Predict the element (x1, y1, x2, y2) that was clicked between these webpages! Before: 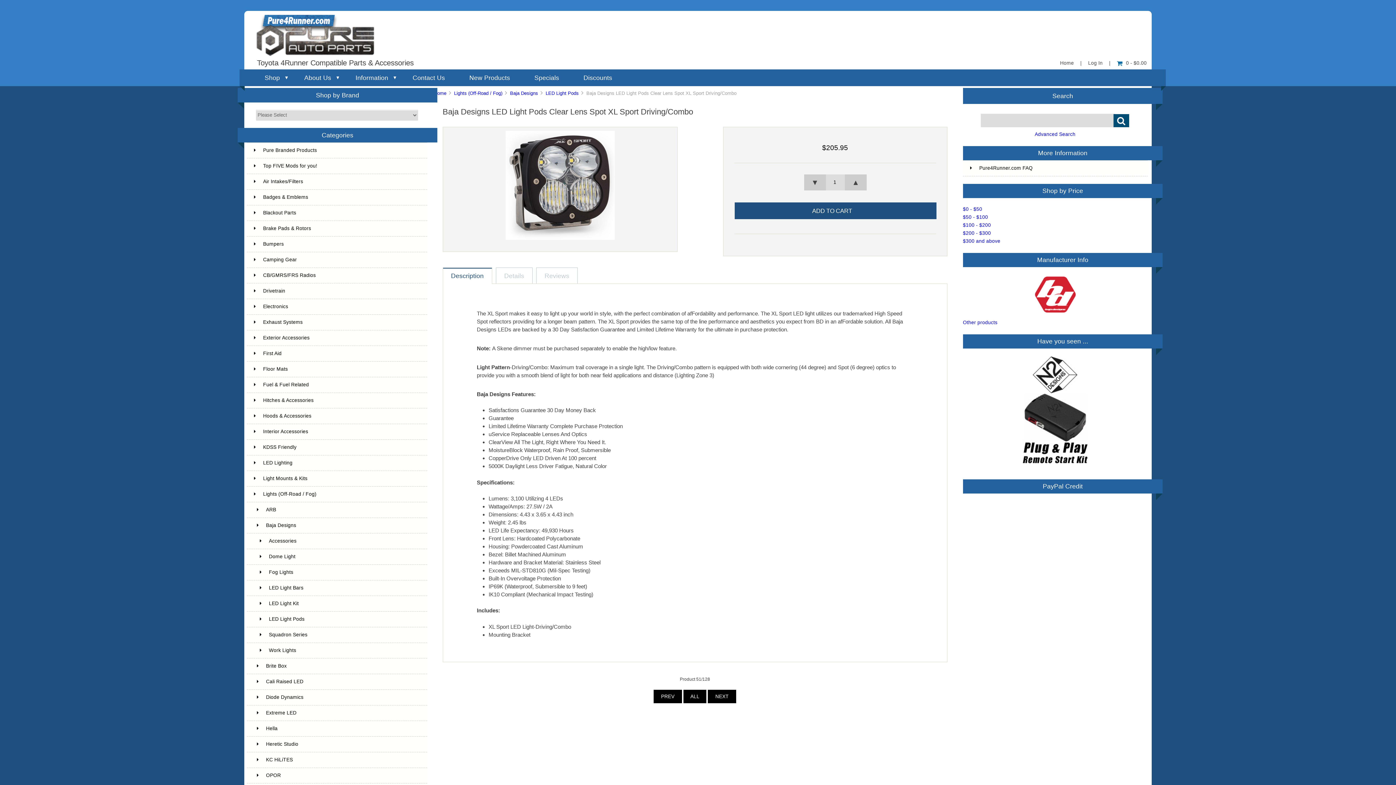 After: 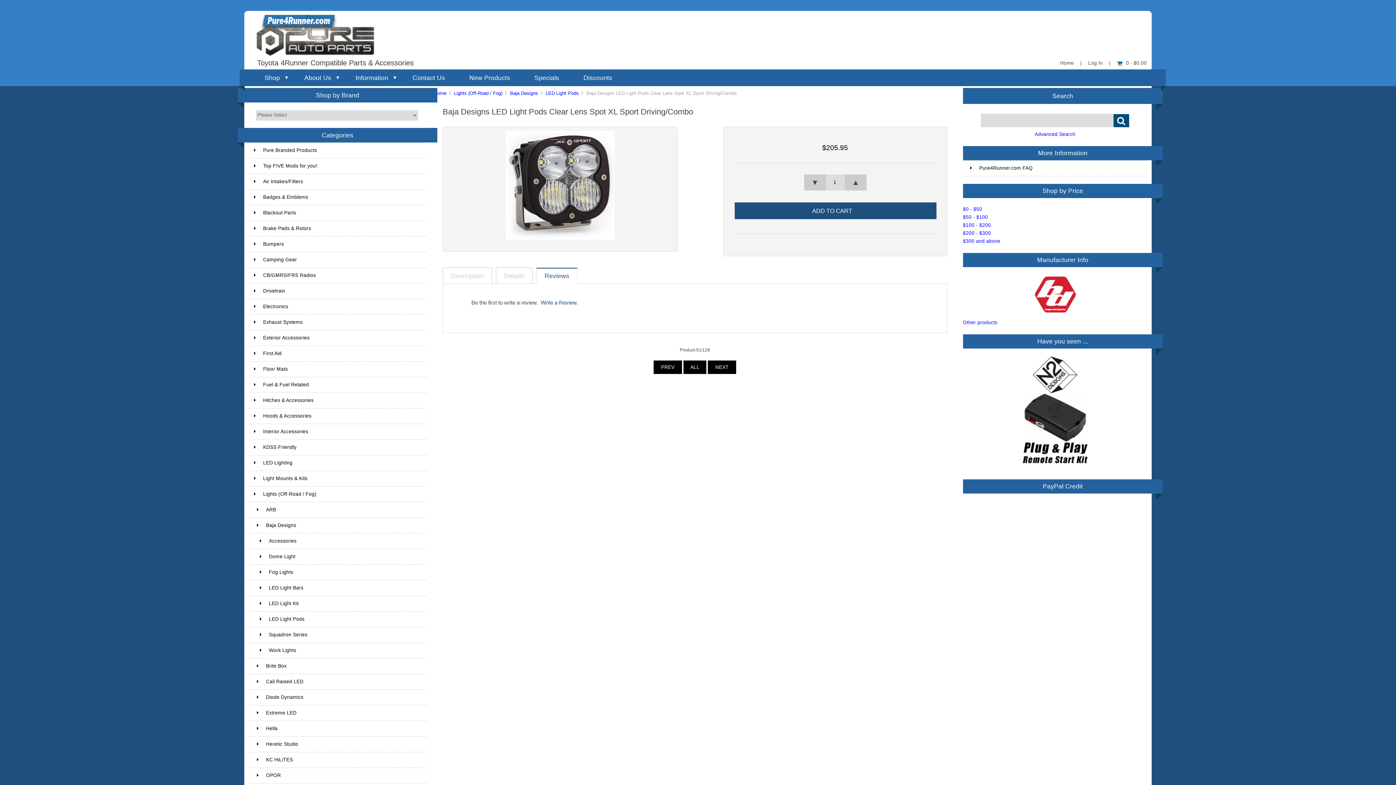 Action: label: Reviews bbox: (536, 268, 577, 284)